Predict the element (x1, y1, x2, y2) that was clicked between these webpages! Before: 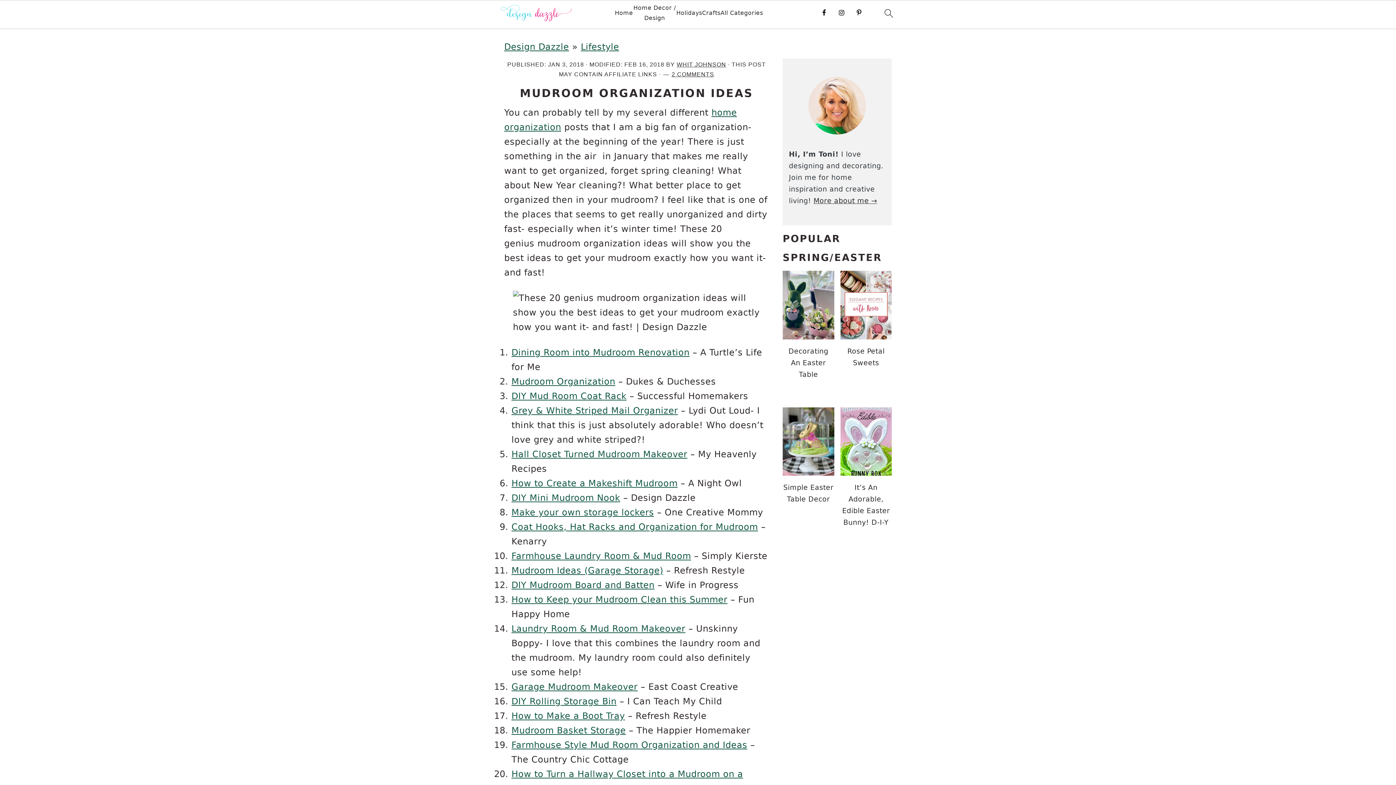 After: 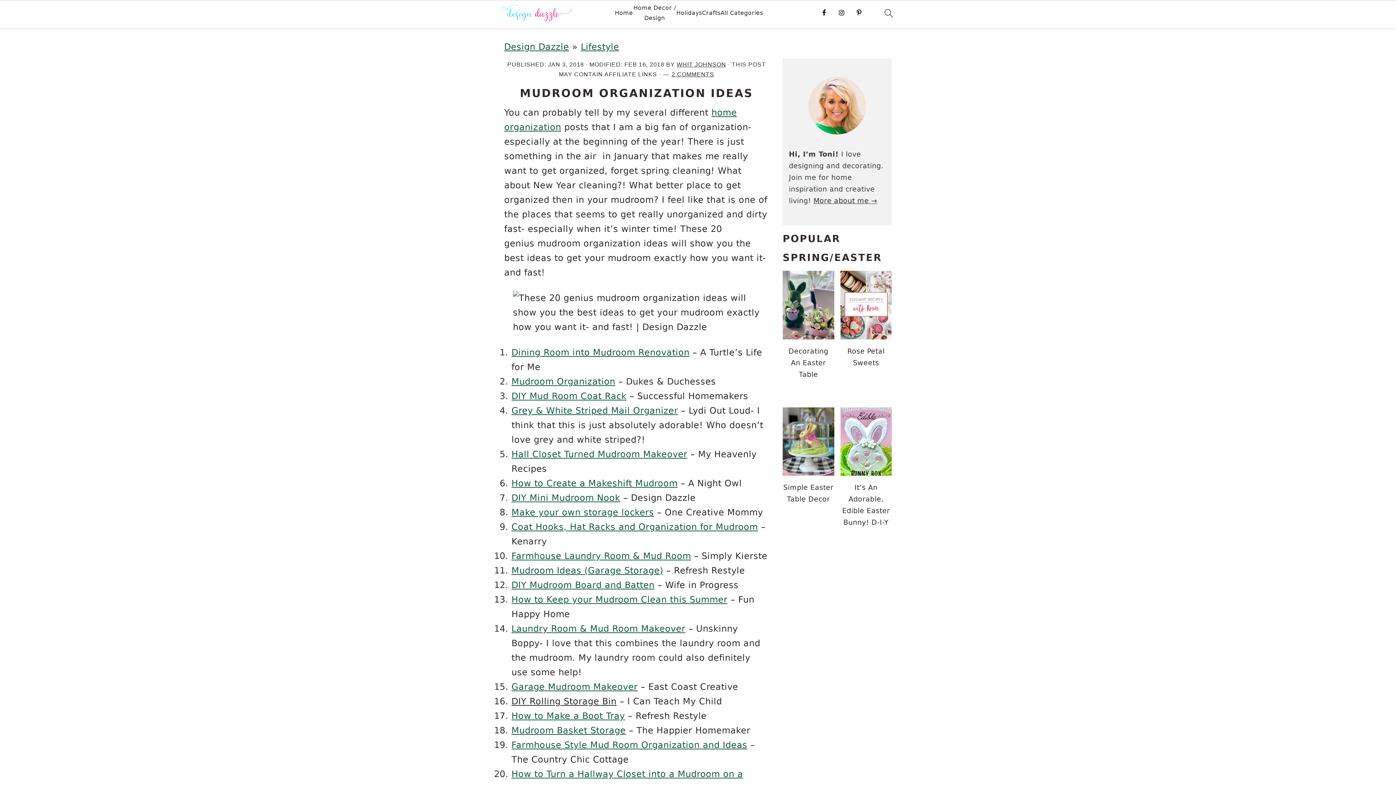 Action: label: DIY Rolling Storage Bin bbox: (511, 696, 616, 706)